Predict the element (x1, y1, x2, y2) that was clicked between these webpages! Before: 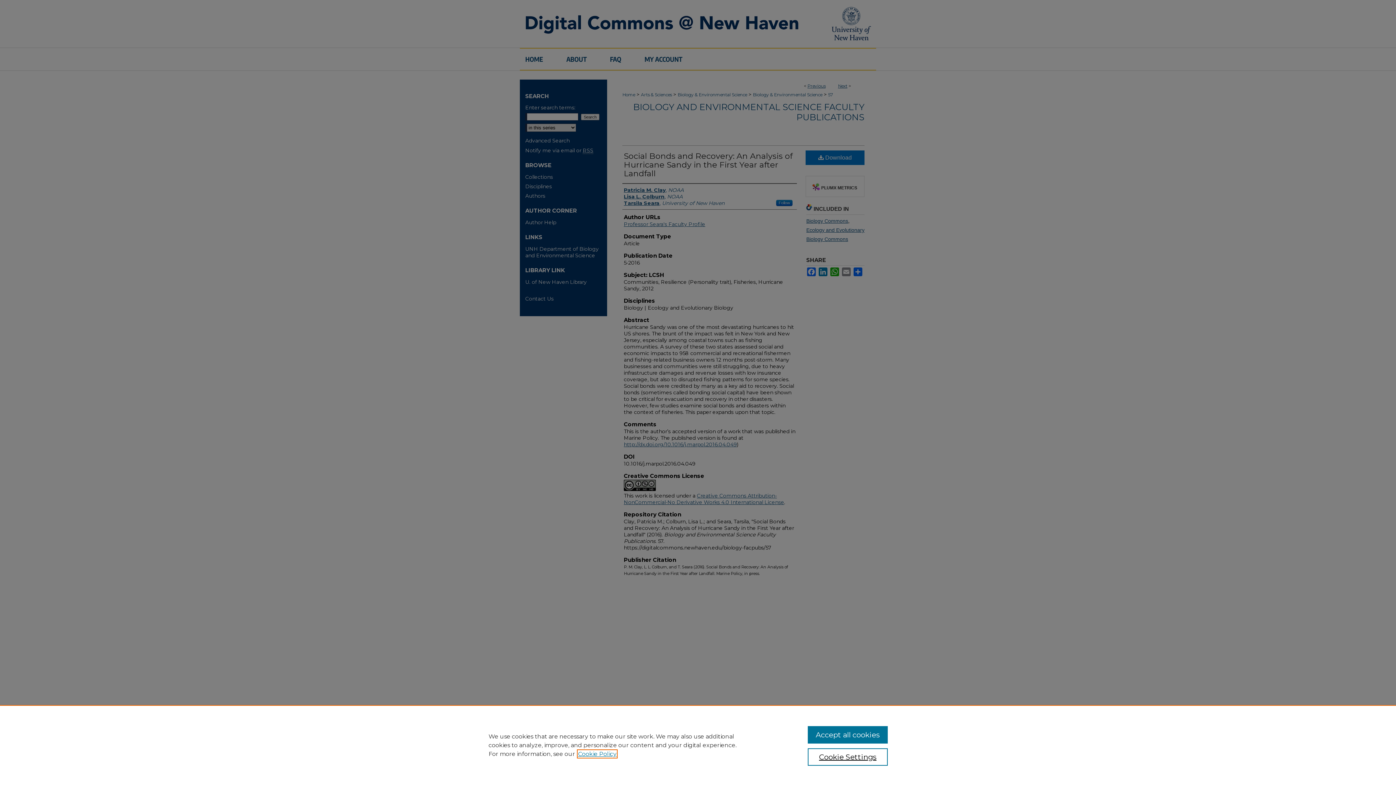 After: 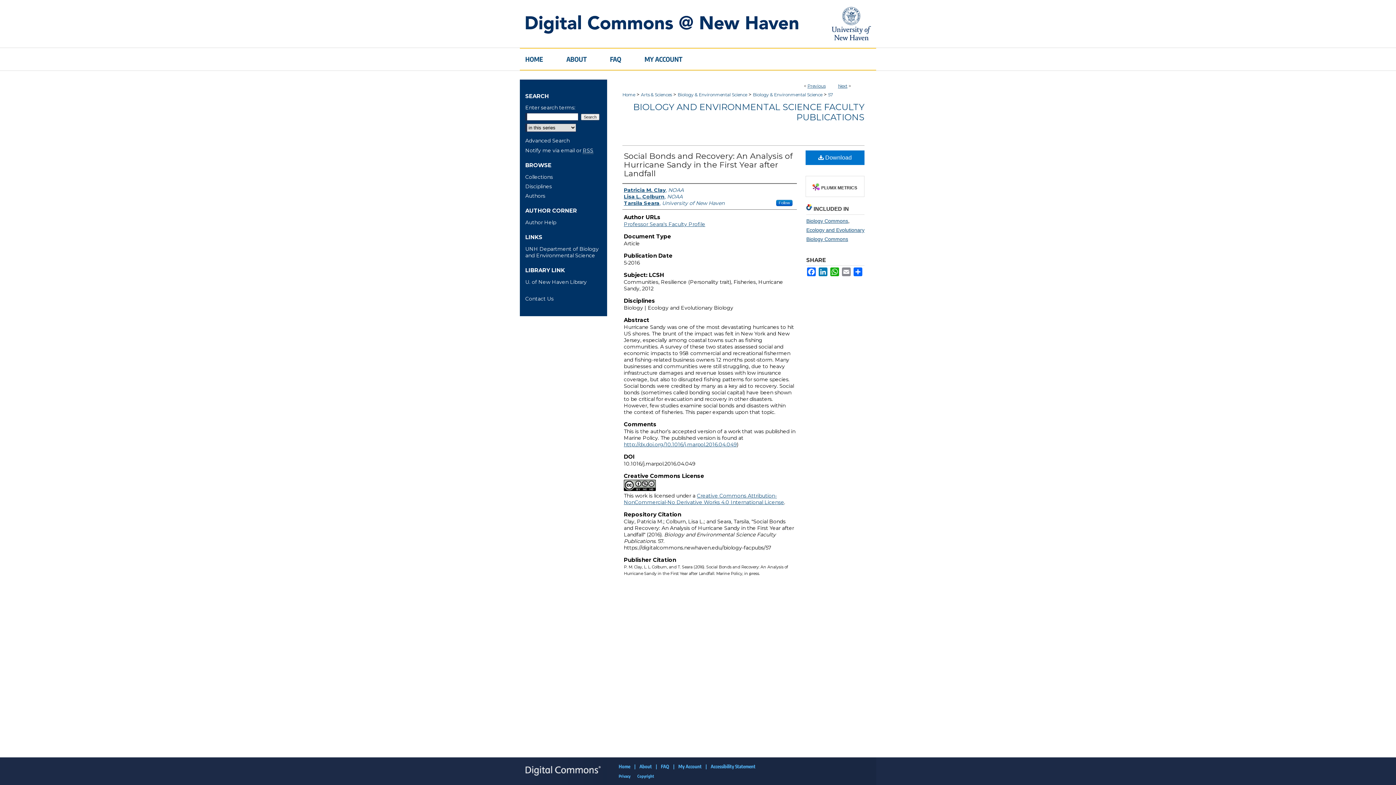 Action: label: Accept all cookies bbox: (807, 726, 887, 744)